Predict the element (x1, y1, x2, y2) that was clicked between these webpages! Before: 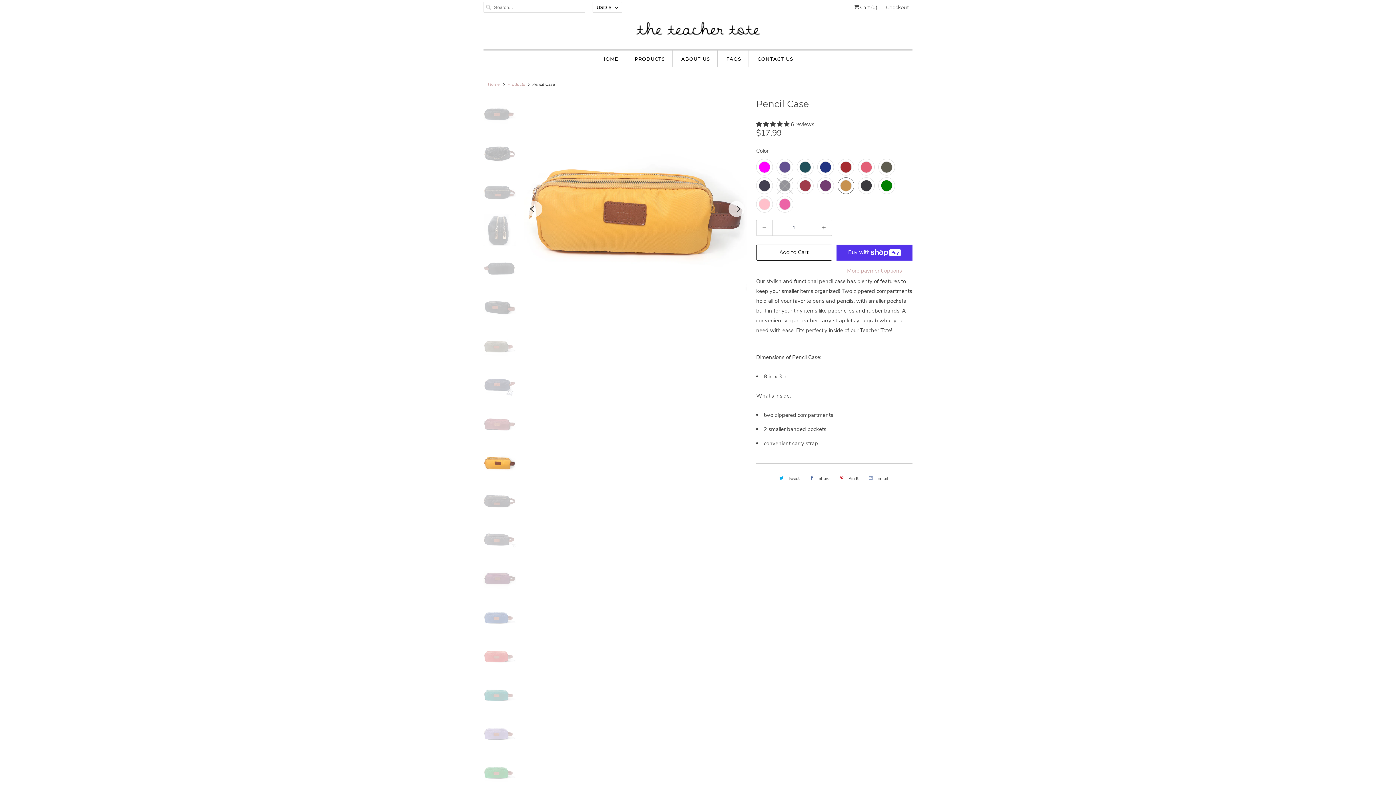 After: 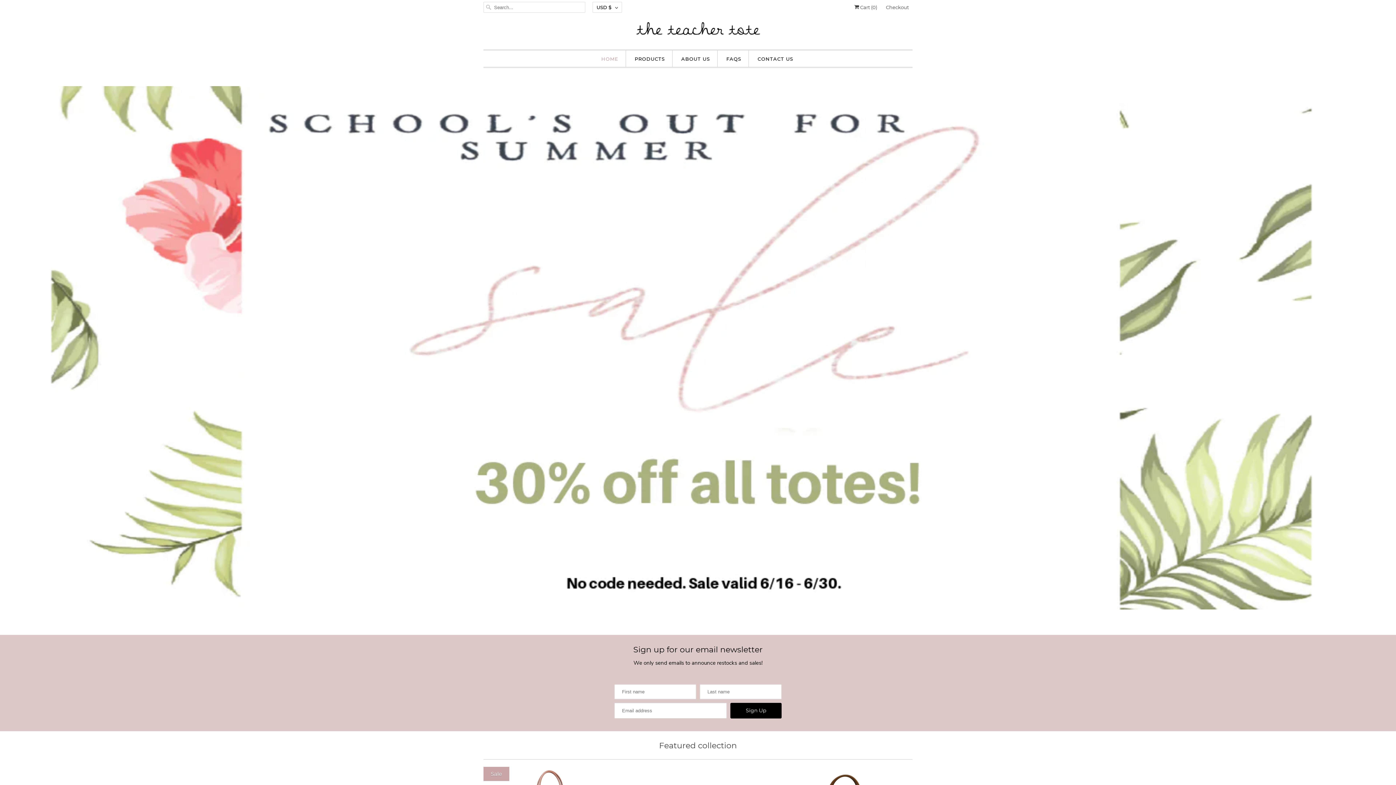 Action: bbox: (483, 20, 912, 42)